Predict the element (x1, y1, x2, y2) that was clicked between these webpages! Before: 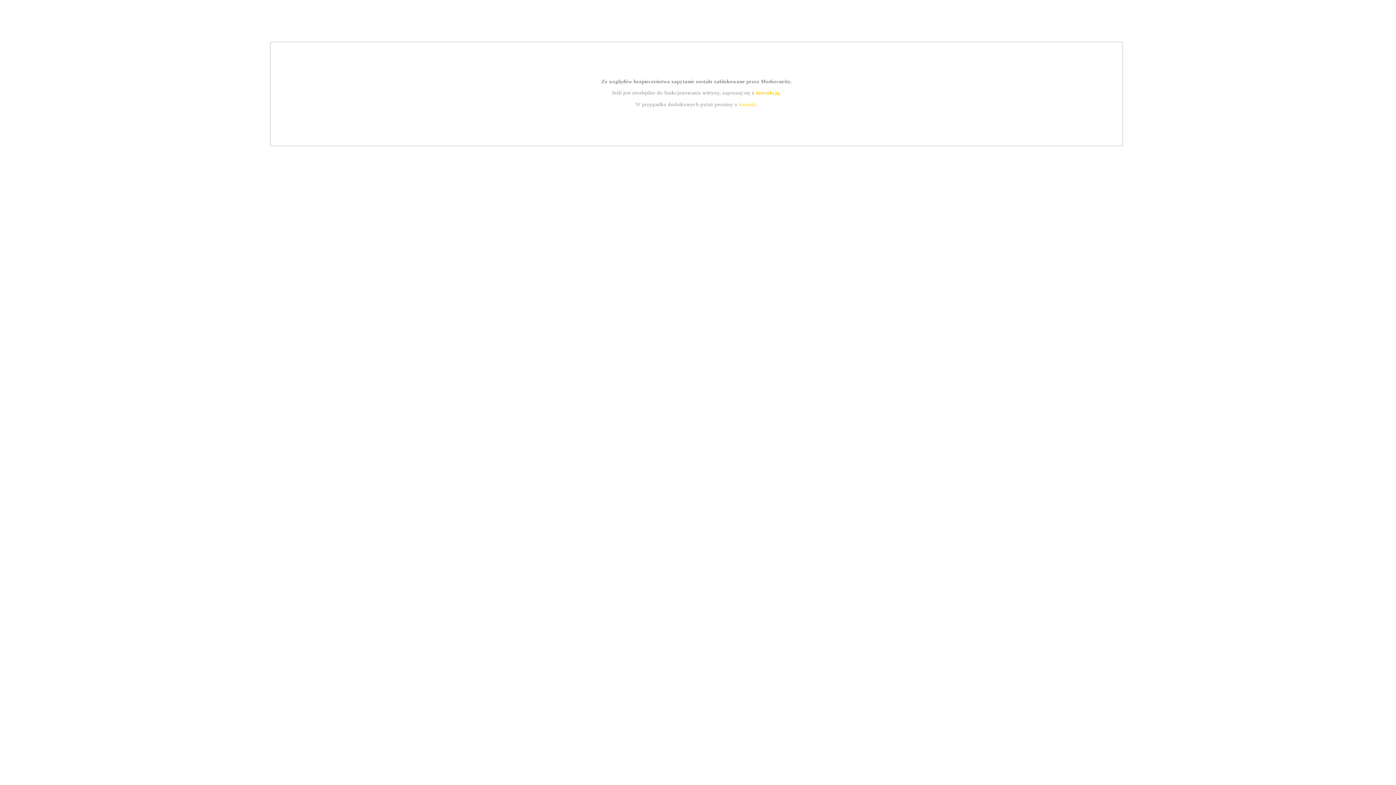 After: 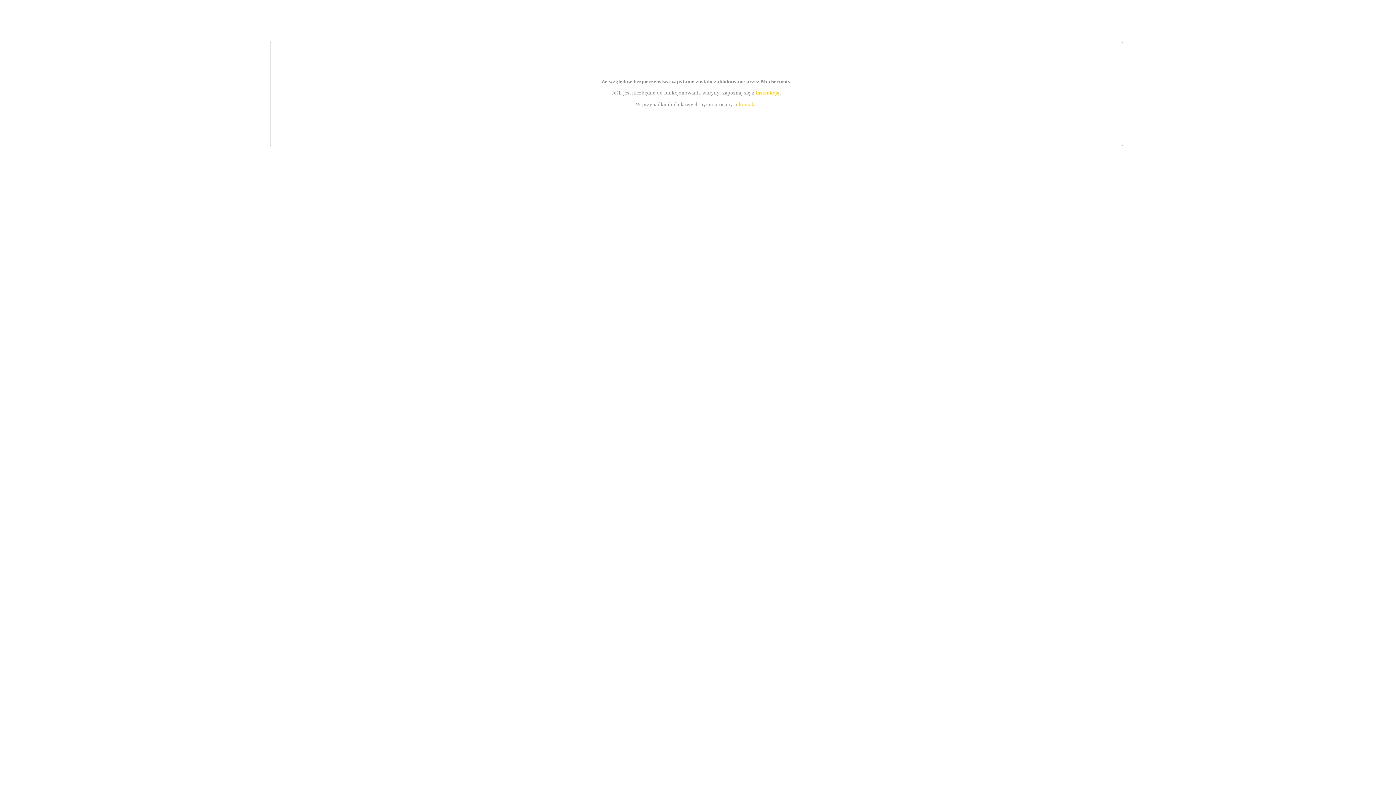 Action: label: instrukcją bbox: (755, 89, 779, 95)